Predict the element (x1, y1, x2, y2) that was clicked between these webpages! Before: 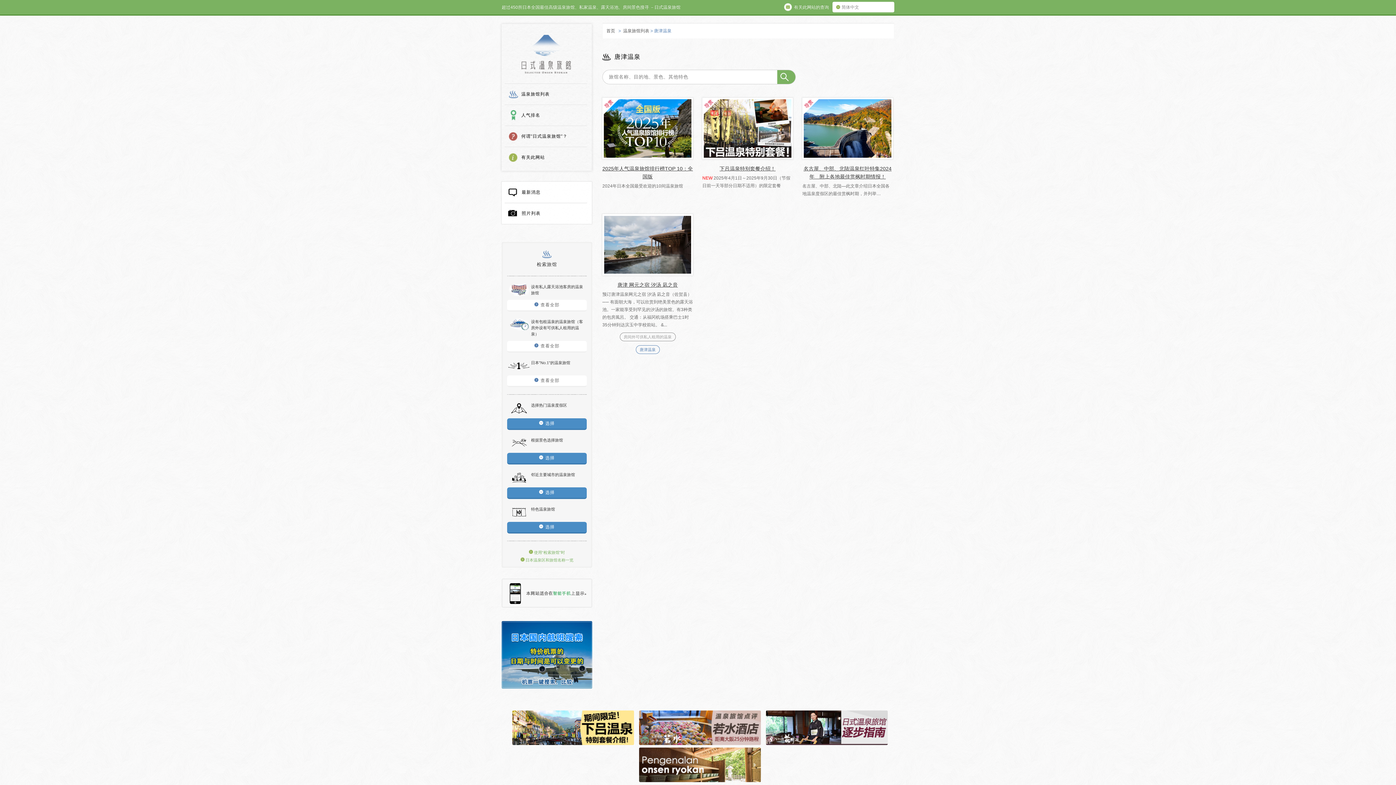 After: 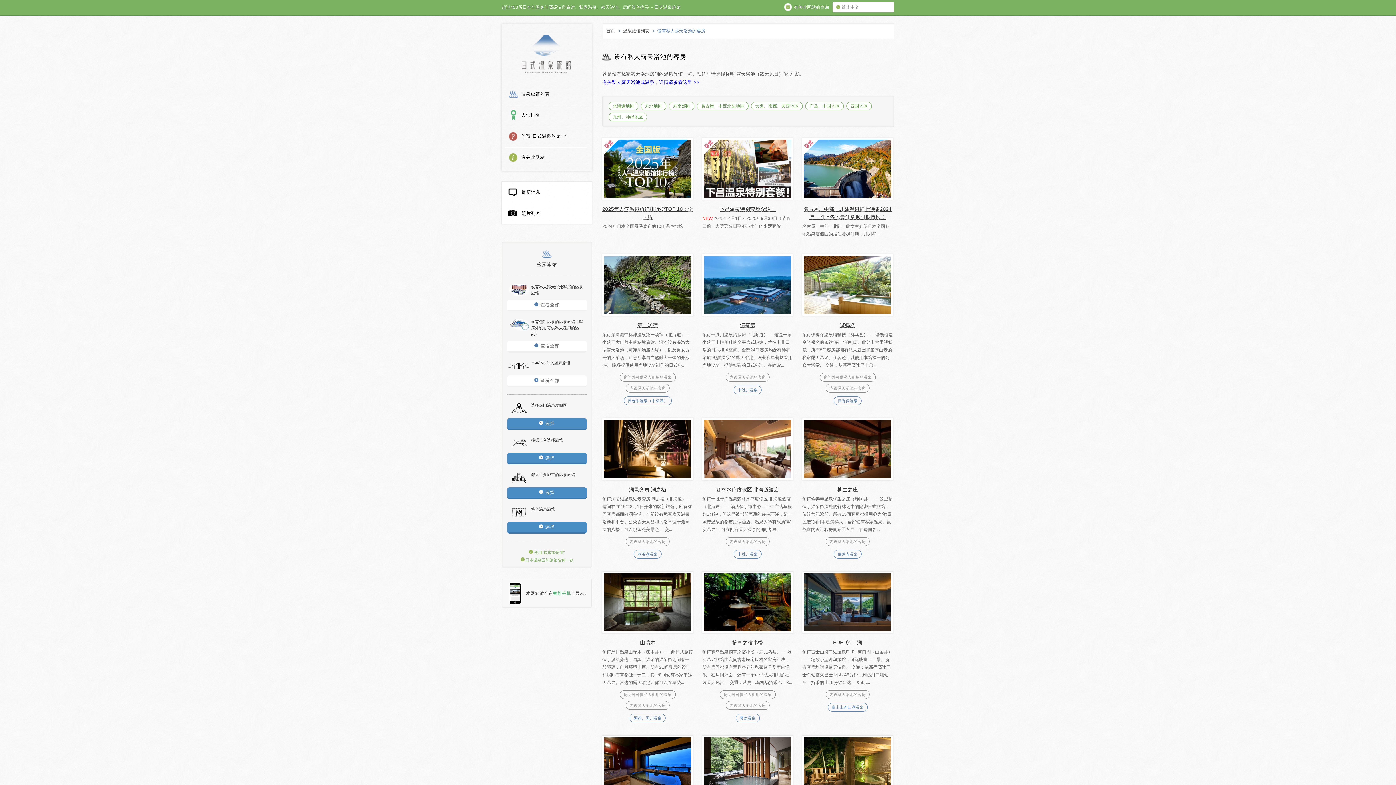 Action: bbox: (507, 300, 586, 311) label: 查看全部